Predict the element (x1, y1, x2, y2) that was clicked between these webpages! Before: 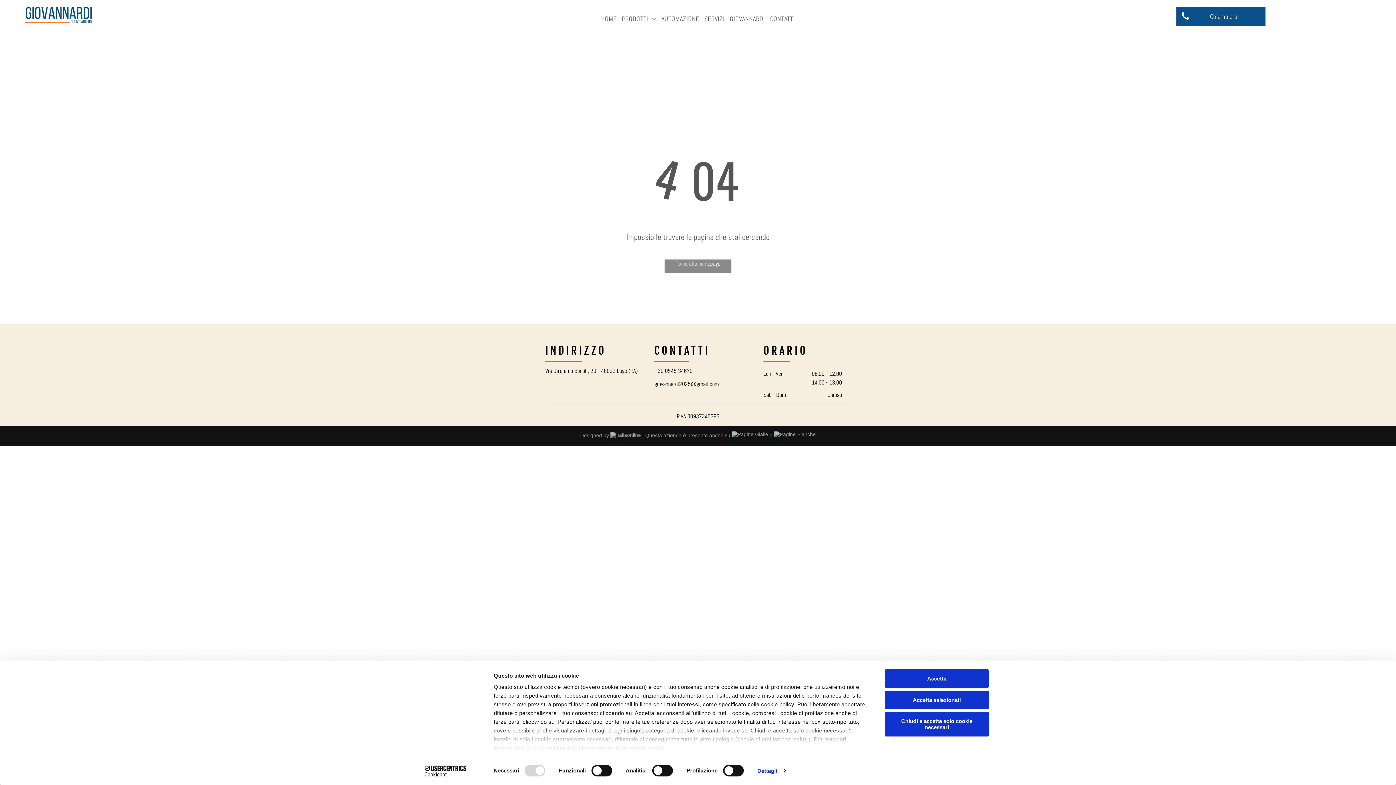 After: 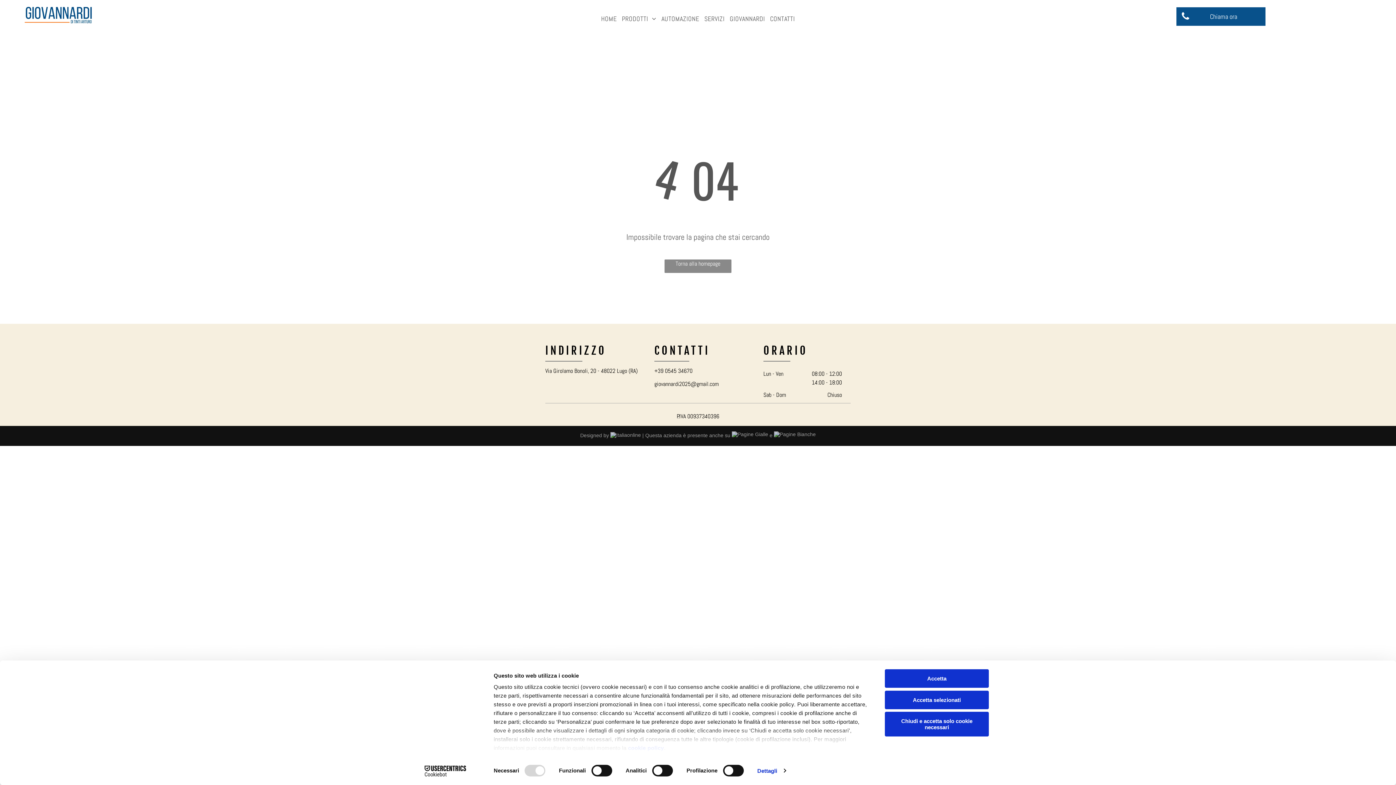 Action: bbox: (654, 367, 692, 374) label: +39 0545 34670